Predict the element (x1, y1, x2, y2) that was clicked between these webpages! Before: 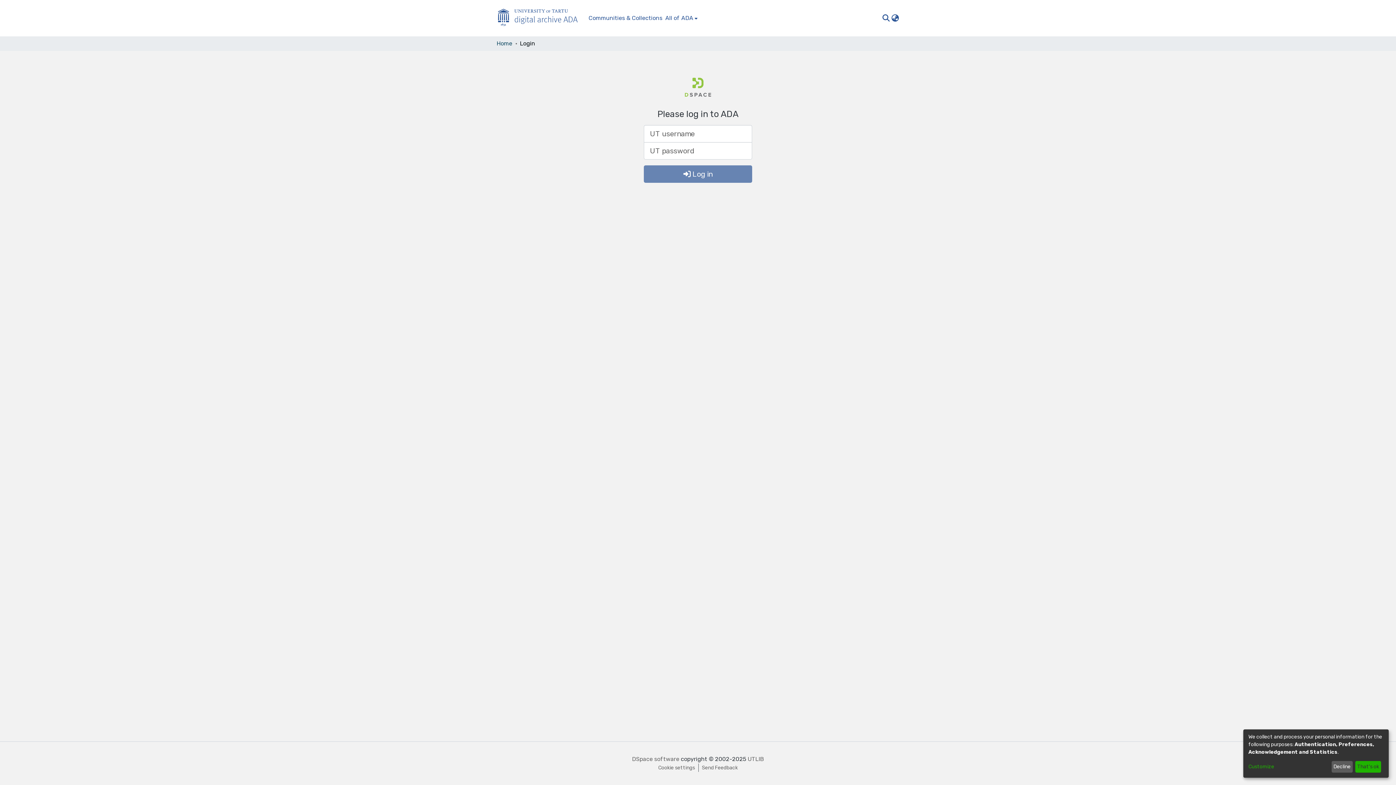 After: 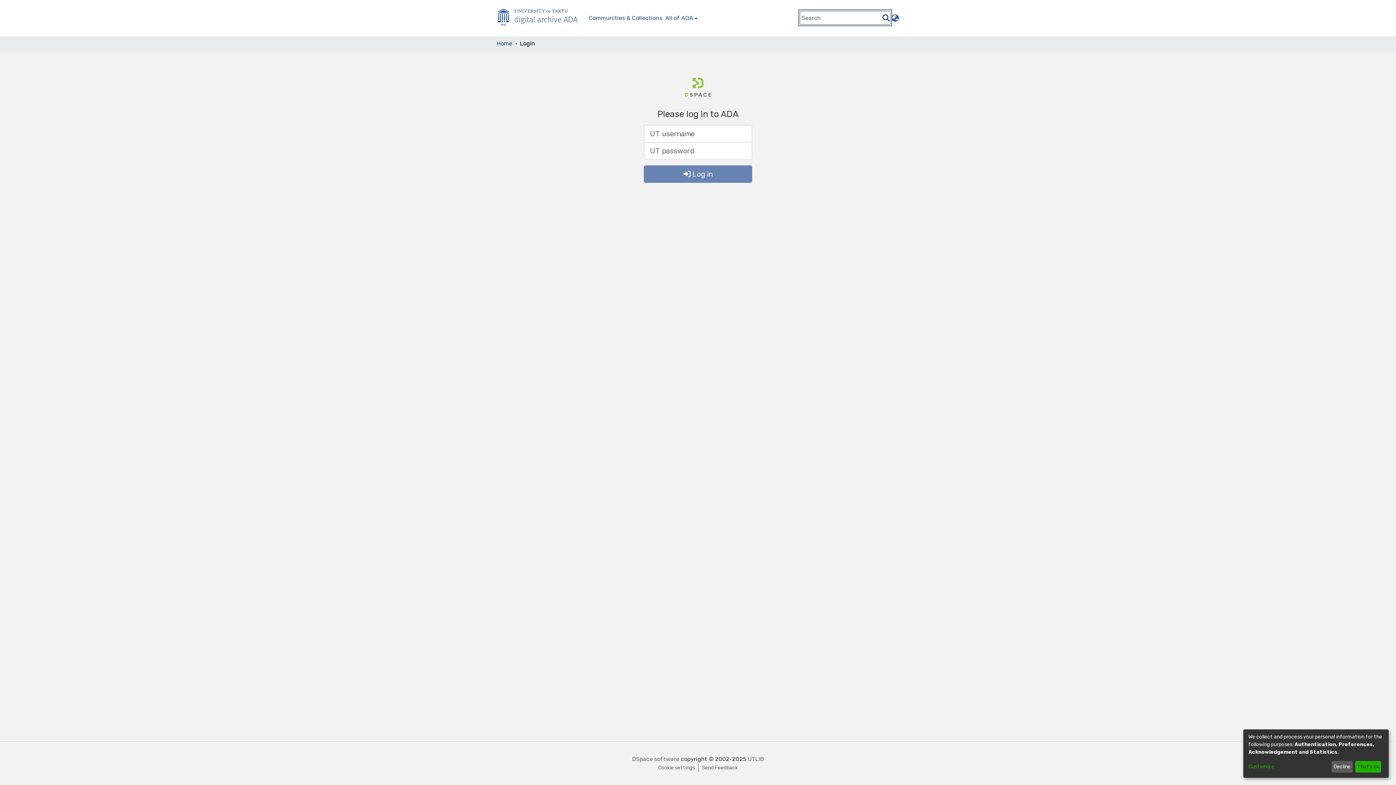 Action: bbox: (881, 13, 890, 22) label: Submit search